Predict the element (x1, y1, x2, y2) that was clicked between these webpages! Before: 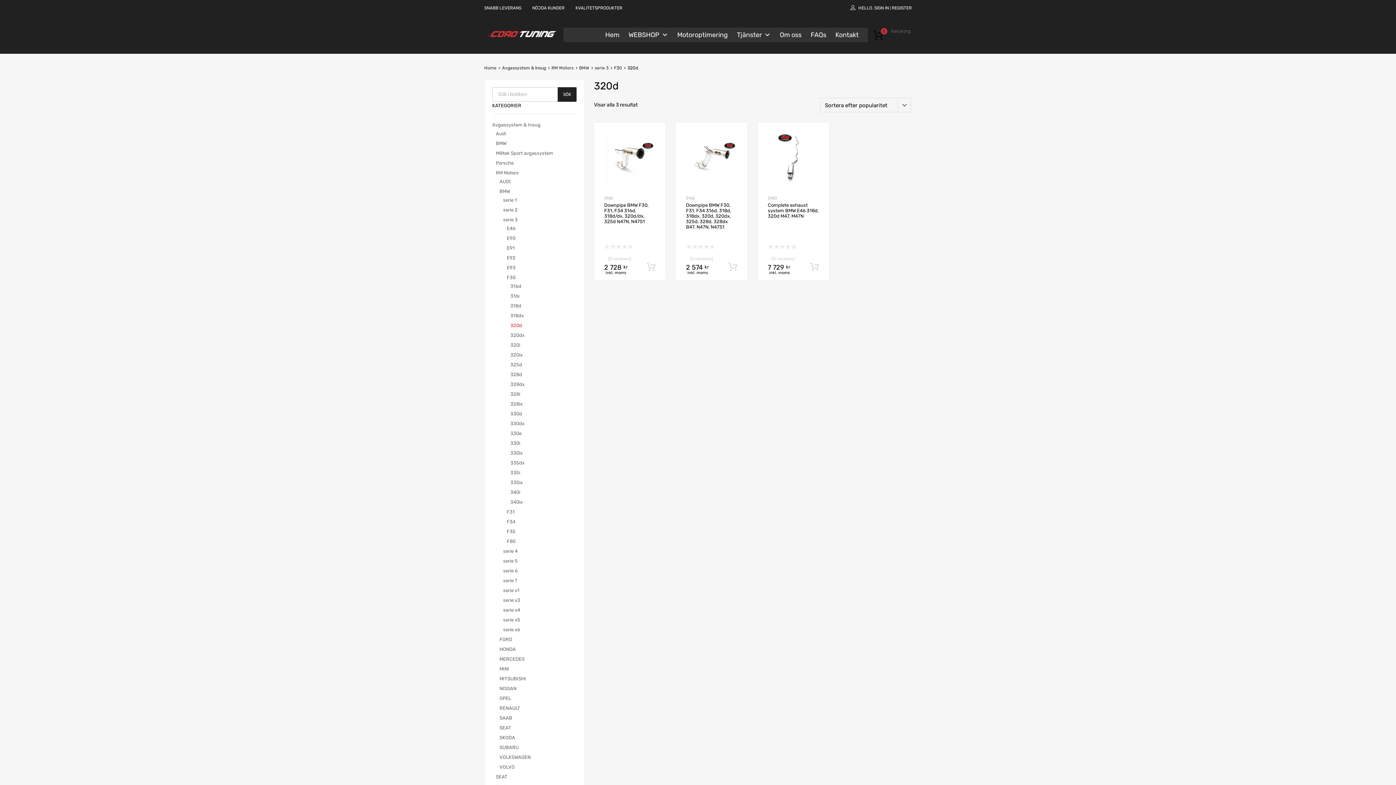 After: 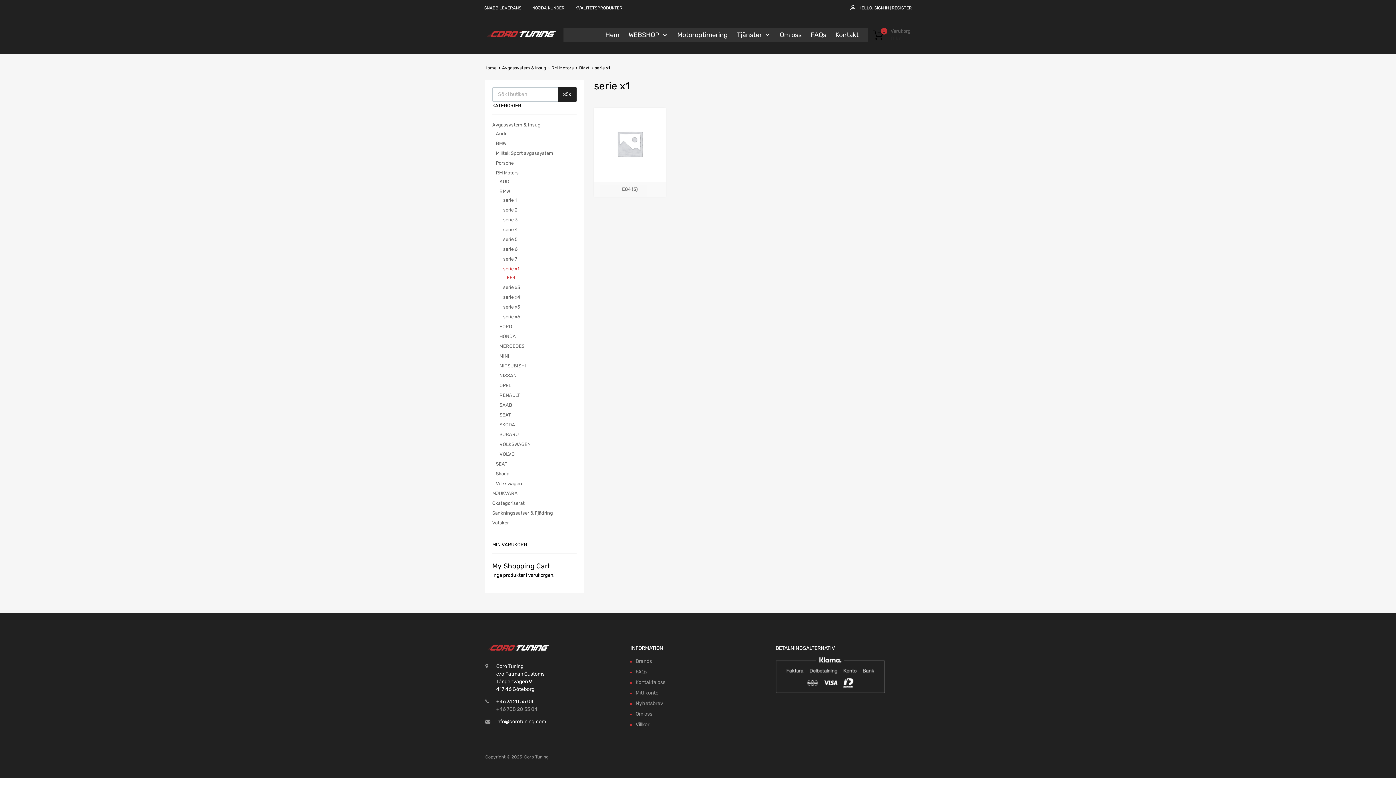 Action: label: serie x1 bbox: (503, 588, 519, 593)